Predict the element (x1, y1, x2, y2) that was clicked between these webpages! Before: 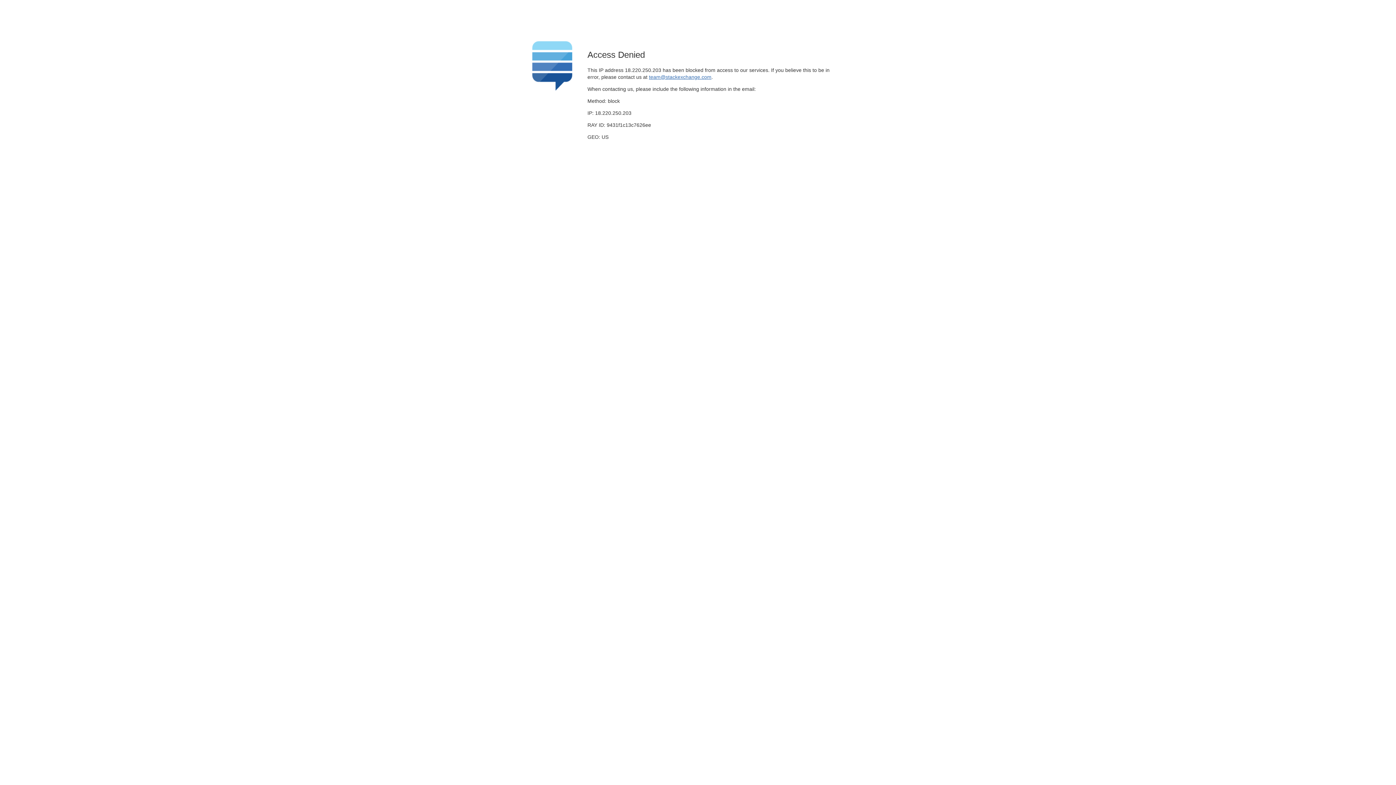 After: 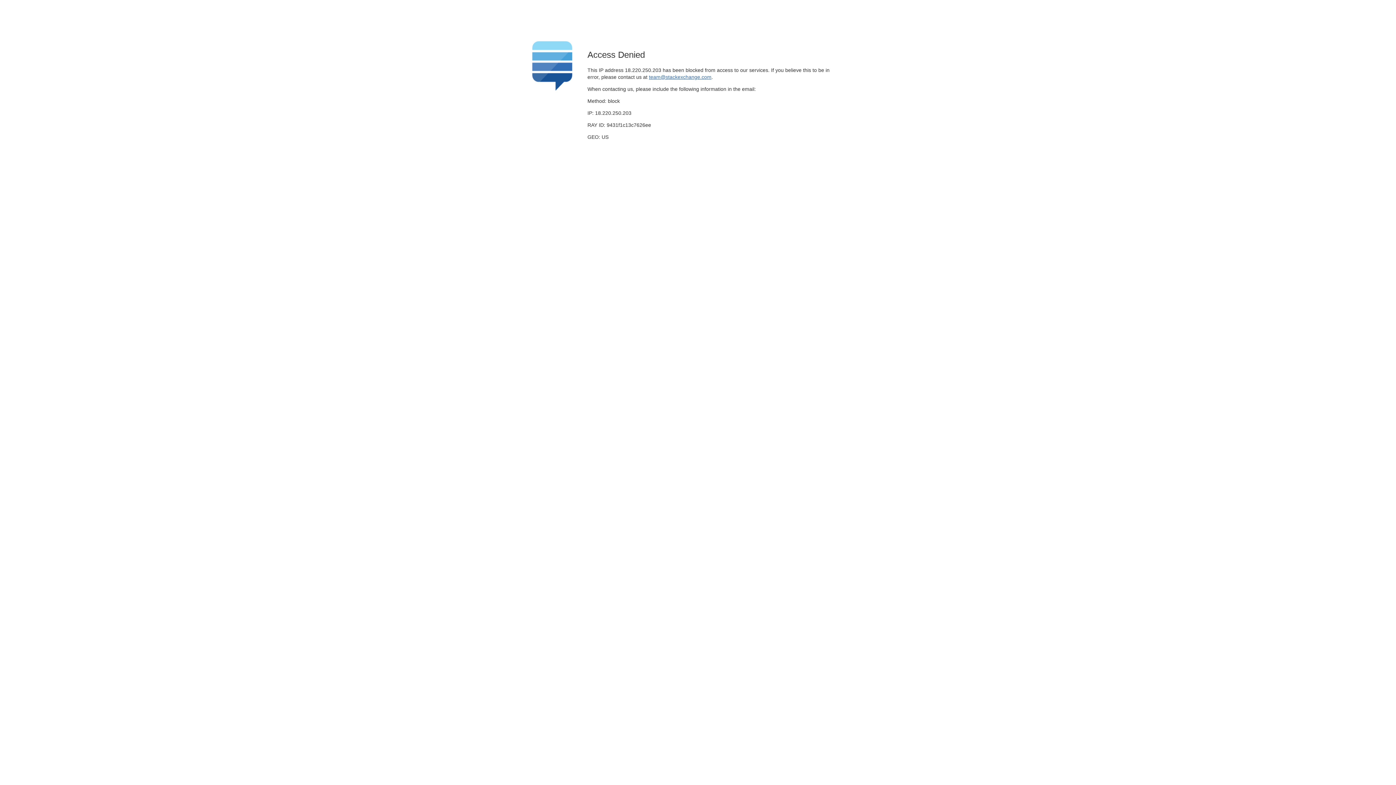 Action: bbox: (649, 74, 711, 79) label: team@stackexchange.com